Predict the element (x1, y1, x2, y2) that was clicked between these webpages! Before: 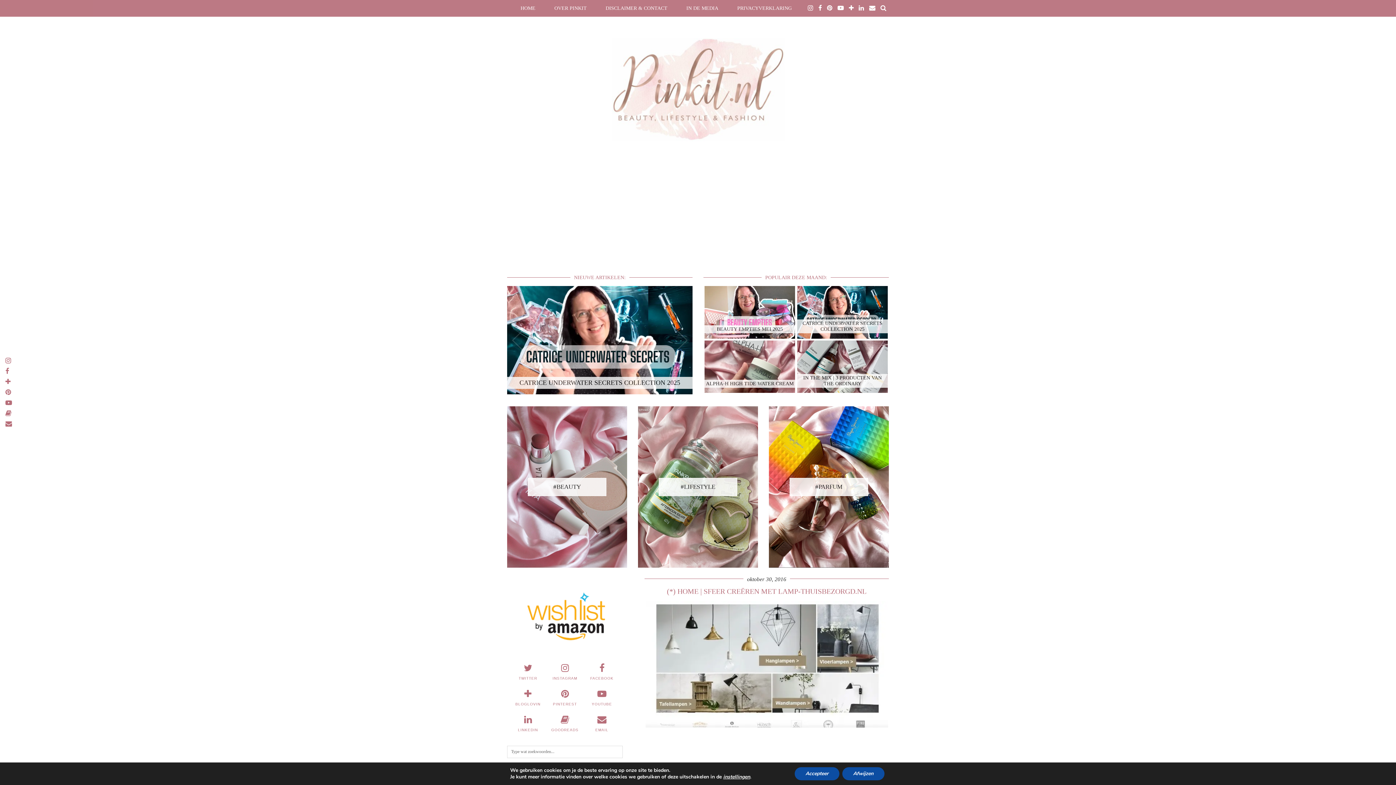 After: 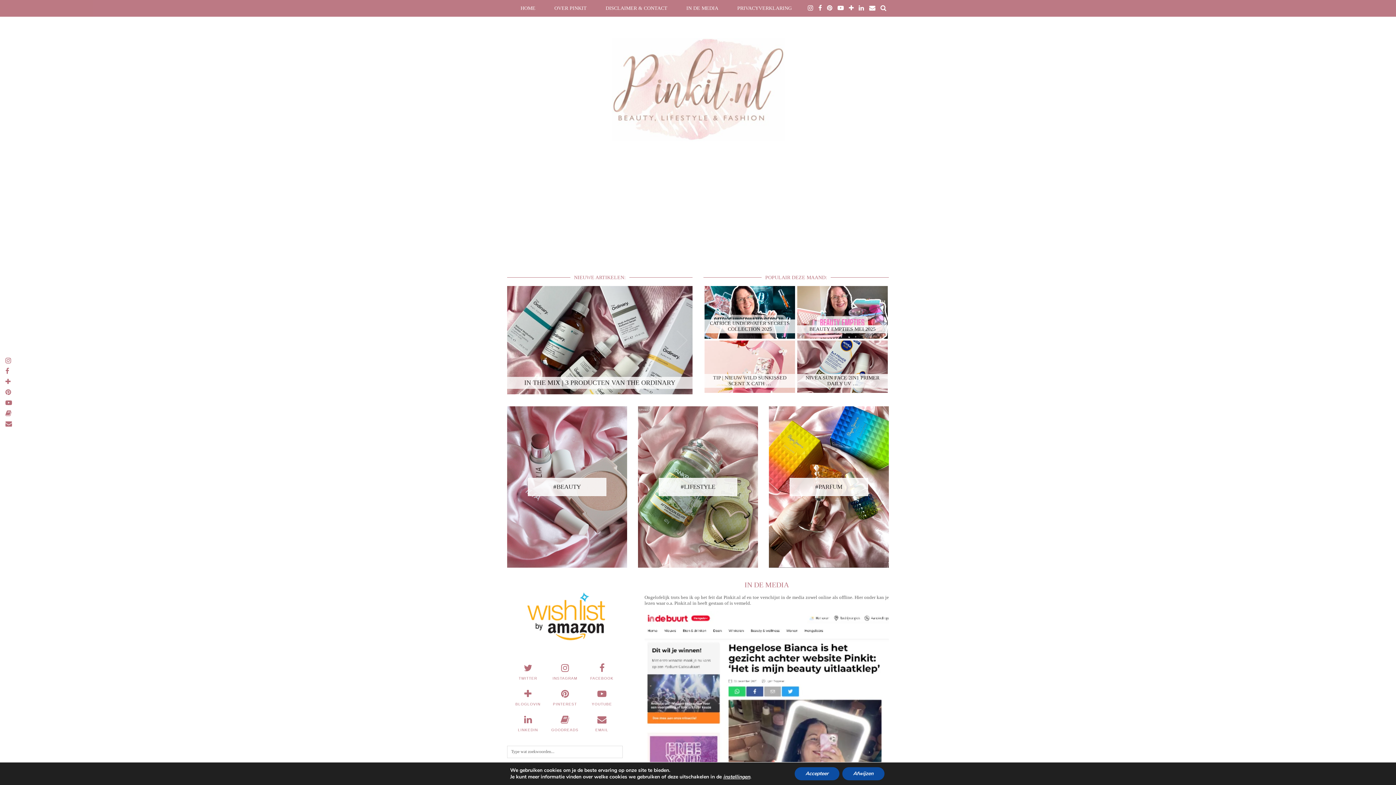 Action: bbox: (677, 0, 728, 16) label: IN DE MEDIA